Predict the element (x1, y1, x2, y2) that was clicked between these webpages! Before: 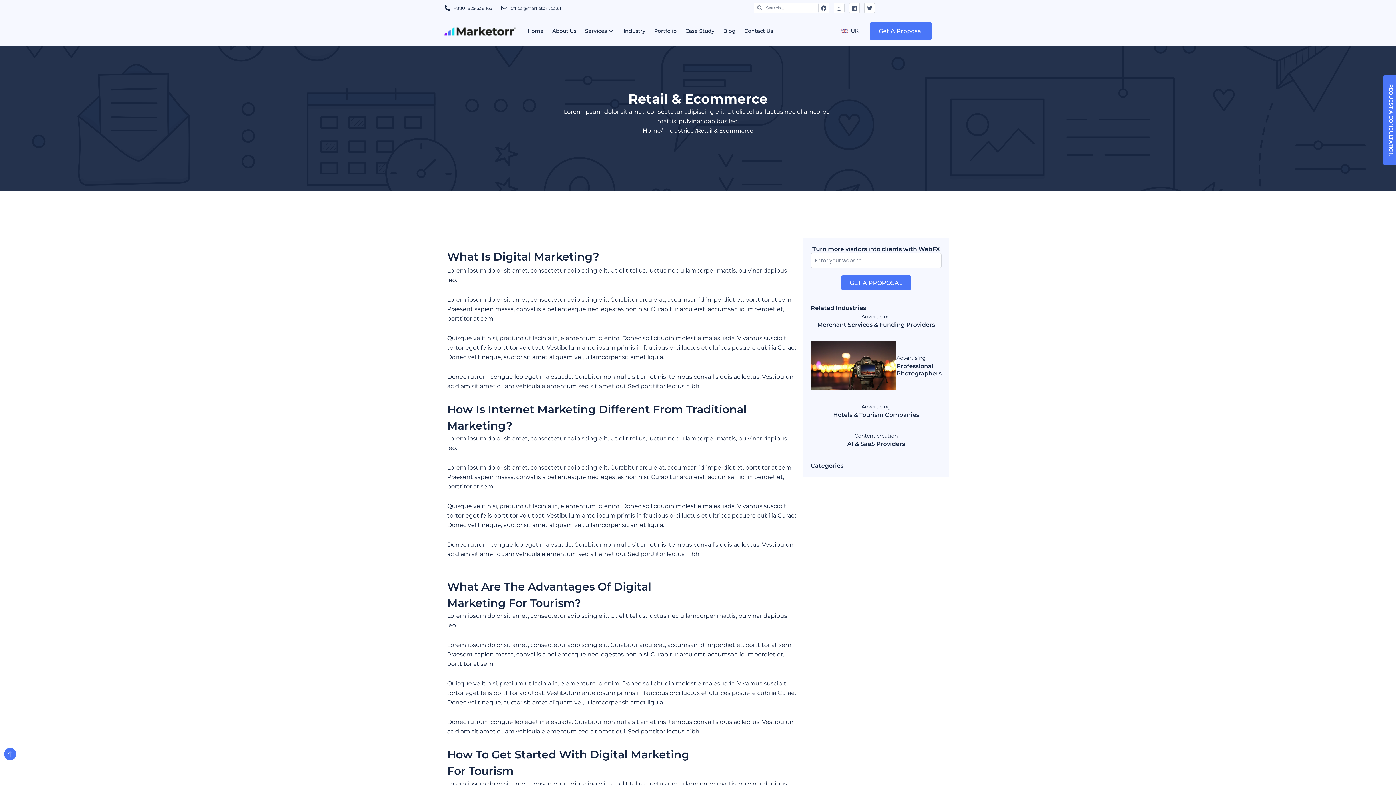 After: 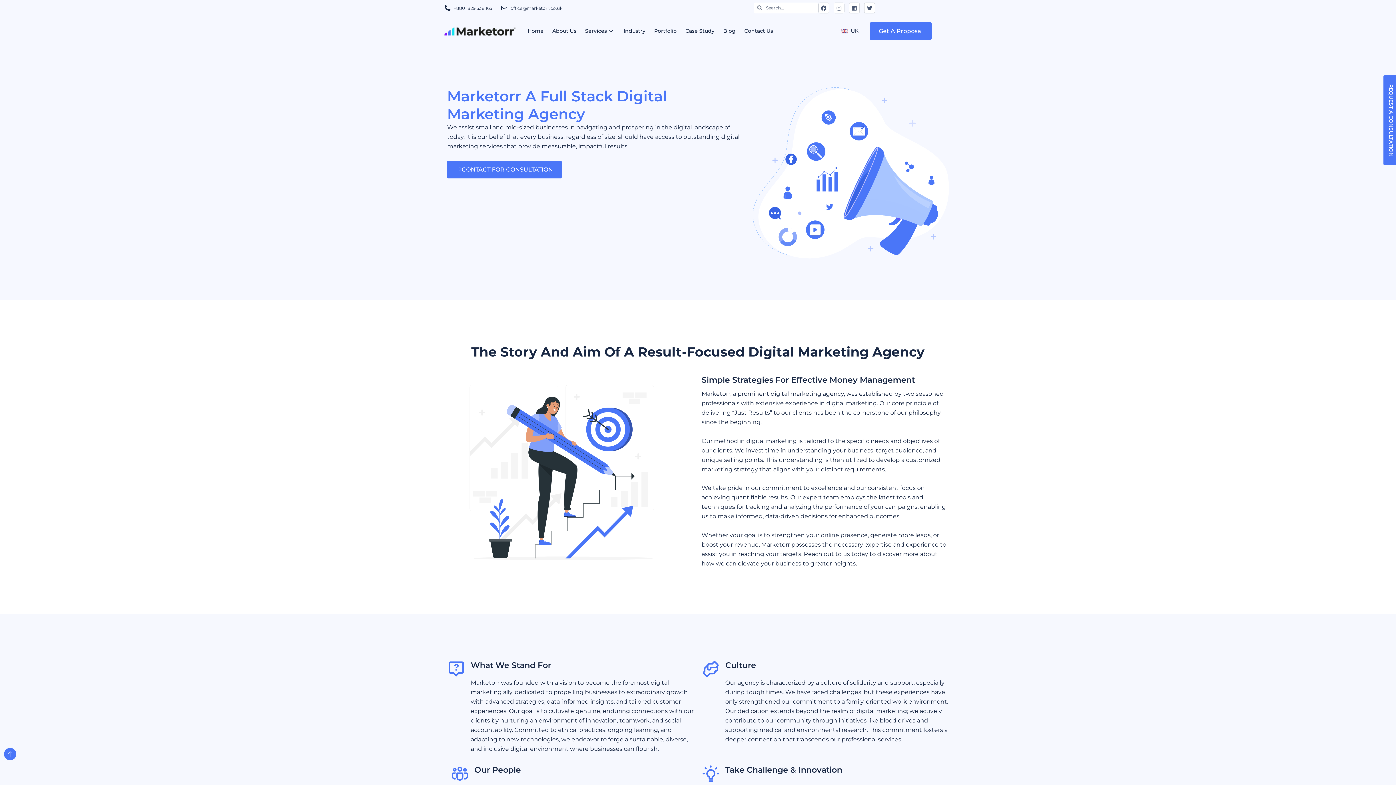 Action: bbox: (548, 23, 580, 38) label: About Us